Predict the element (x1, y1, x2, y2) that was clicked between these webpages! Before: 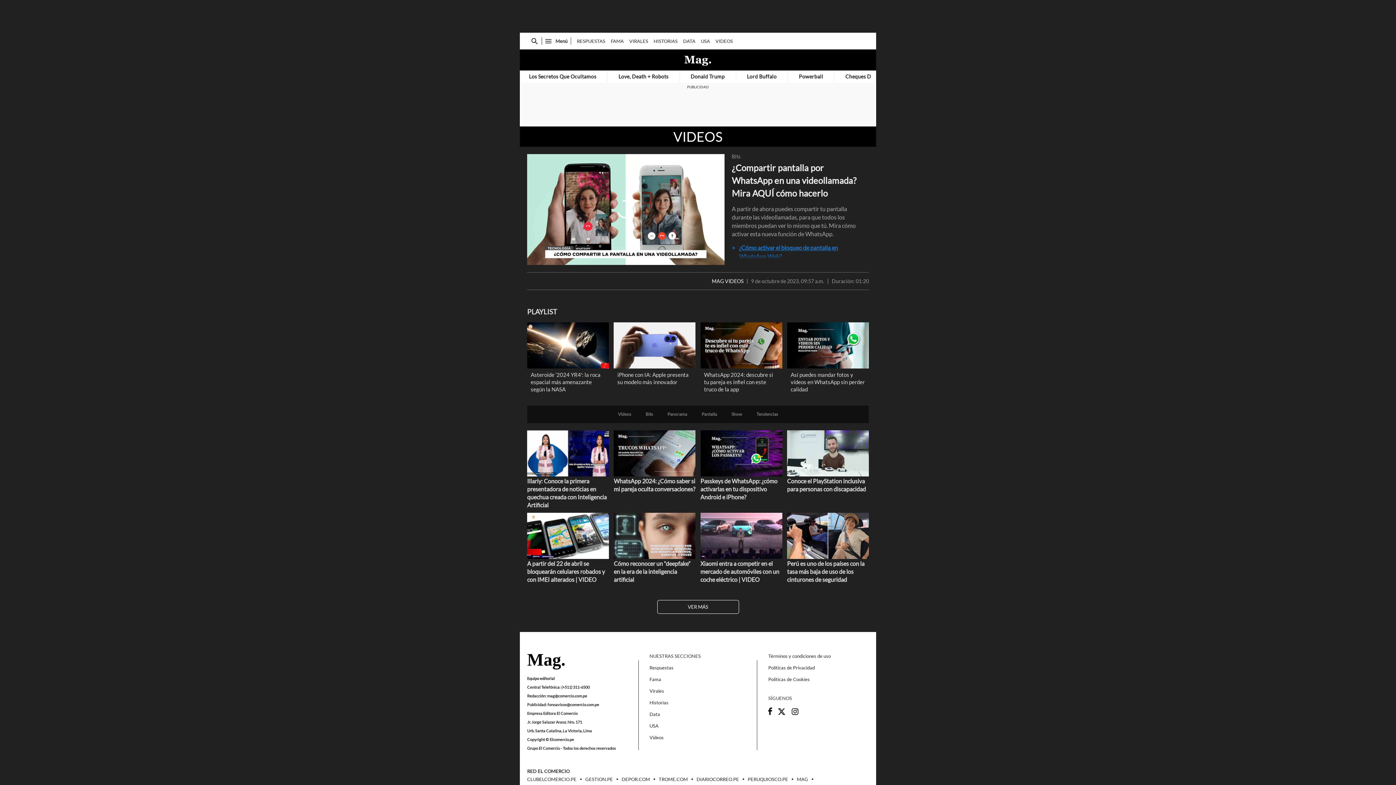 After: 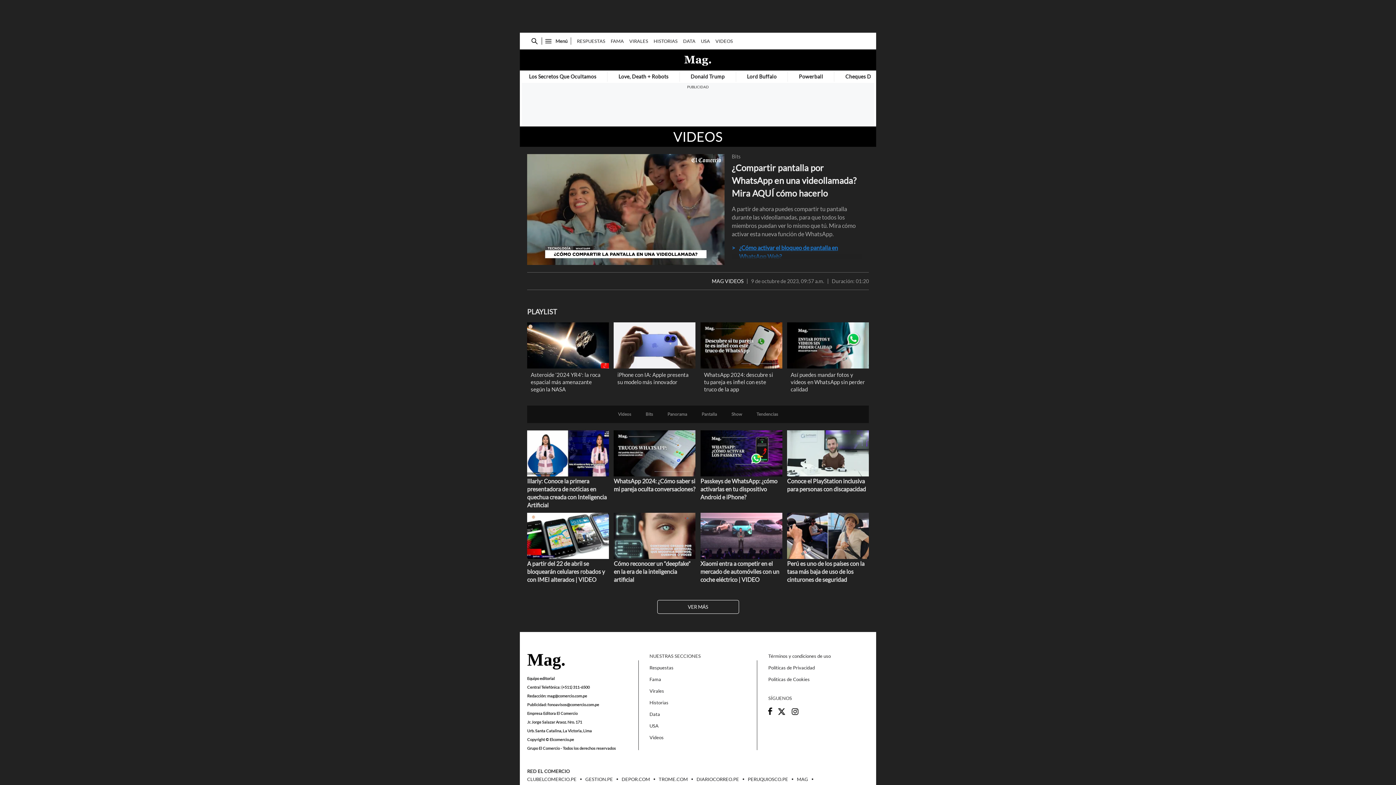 Action: bbox: (777, 711, 785, 717)